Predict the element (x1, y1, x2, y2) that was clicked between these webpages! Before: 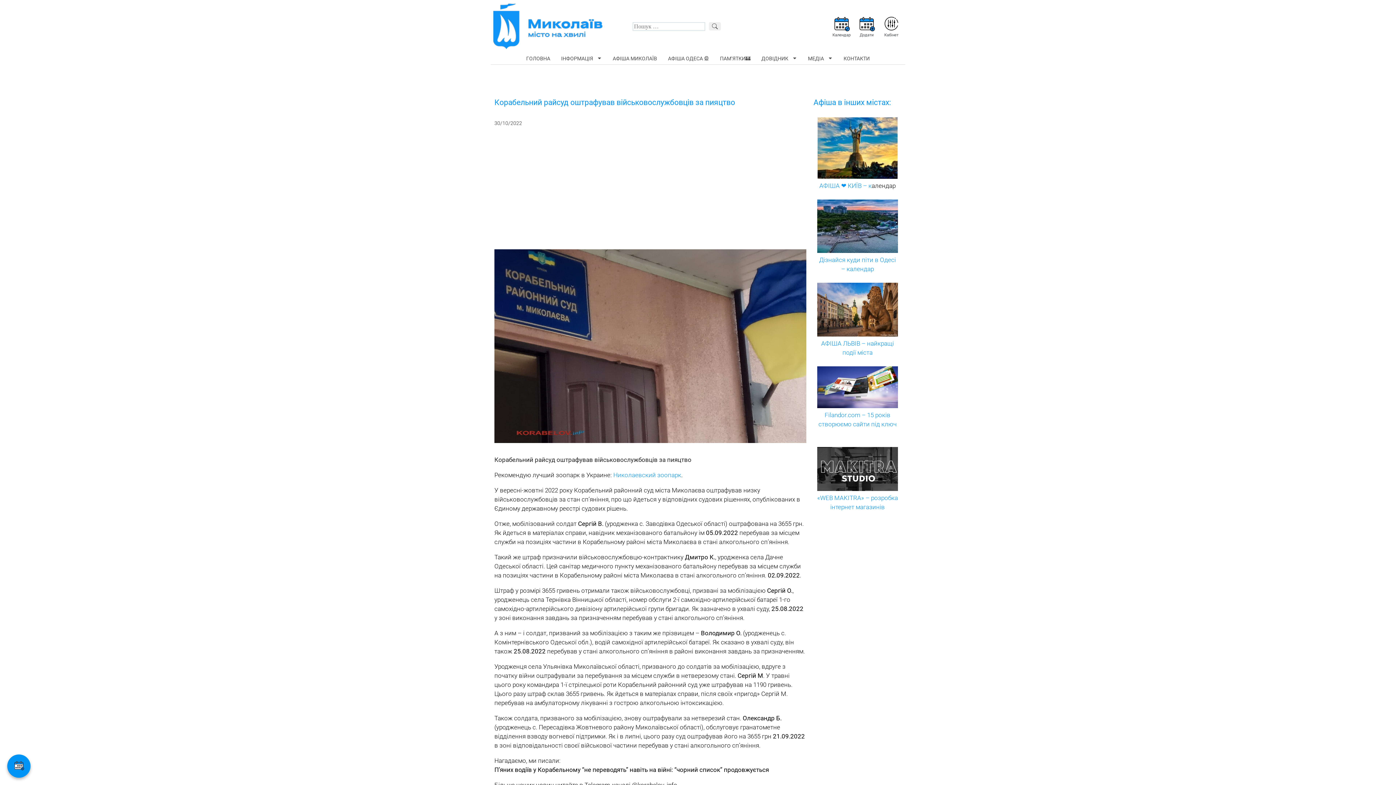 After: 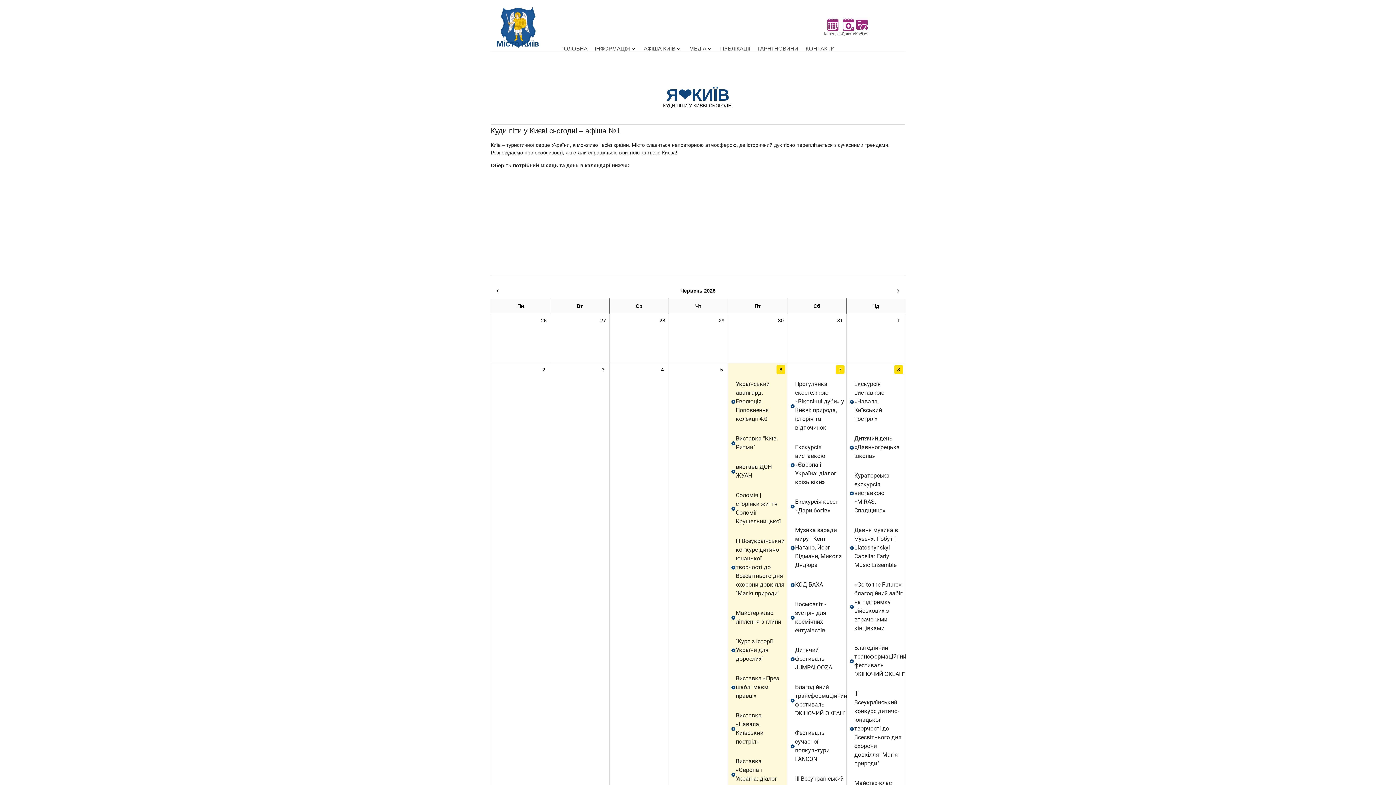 Action: bbox: (817, 173, 897, 180)